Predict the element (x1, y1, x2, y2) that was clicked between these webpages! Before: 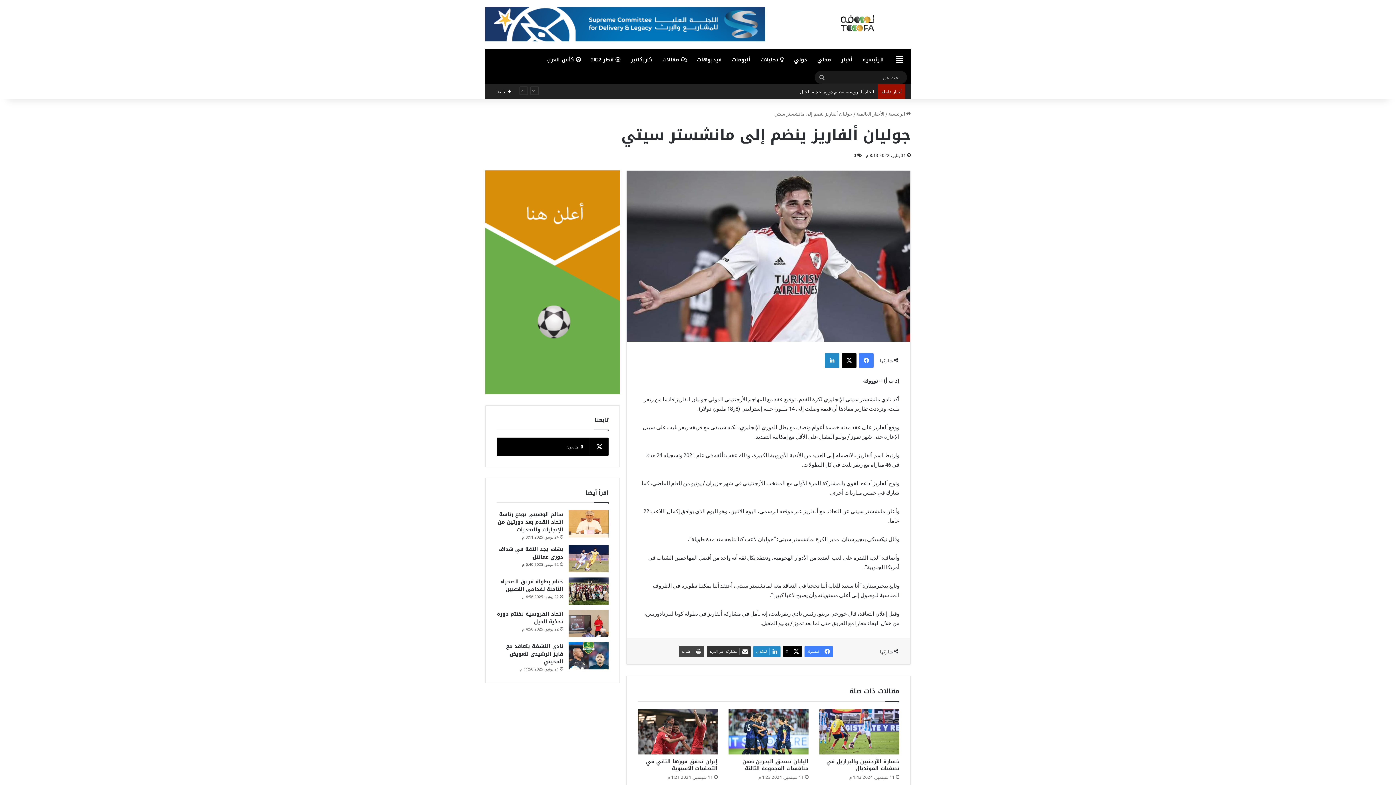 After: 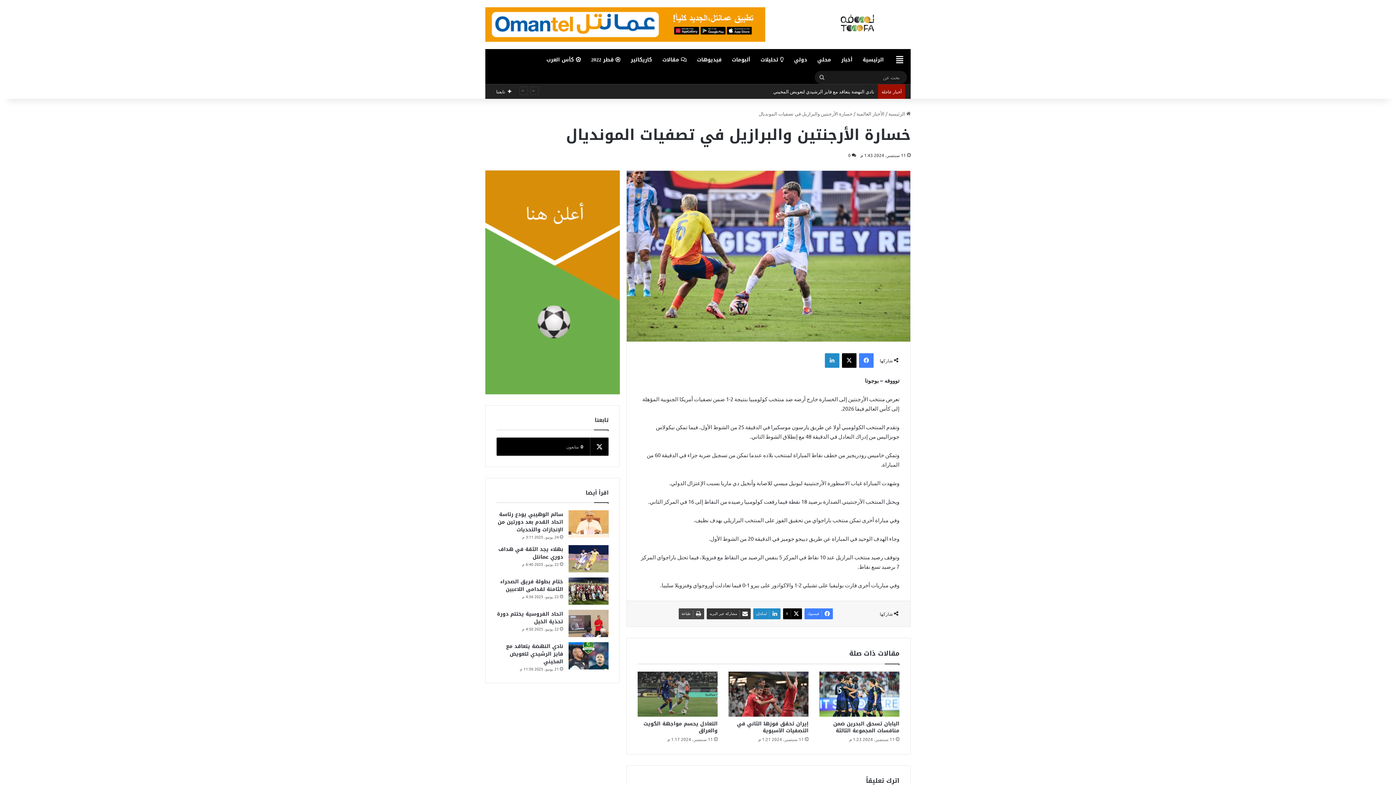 Action: bbox: (819, 709, 899, 755) label: خسارة الأرجنتين والبرازيل في تصفيات المونديال